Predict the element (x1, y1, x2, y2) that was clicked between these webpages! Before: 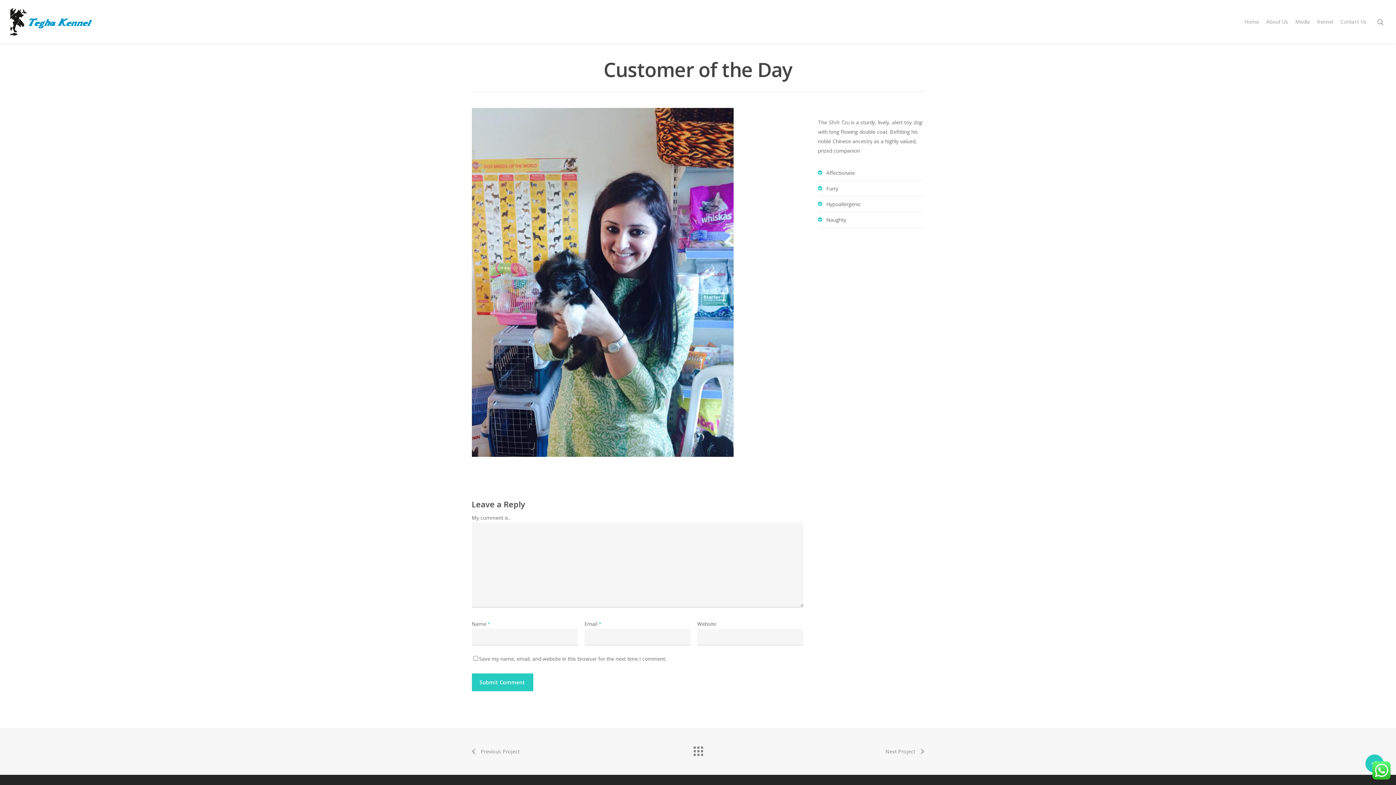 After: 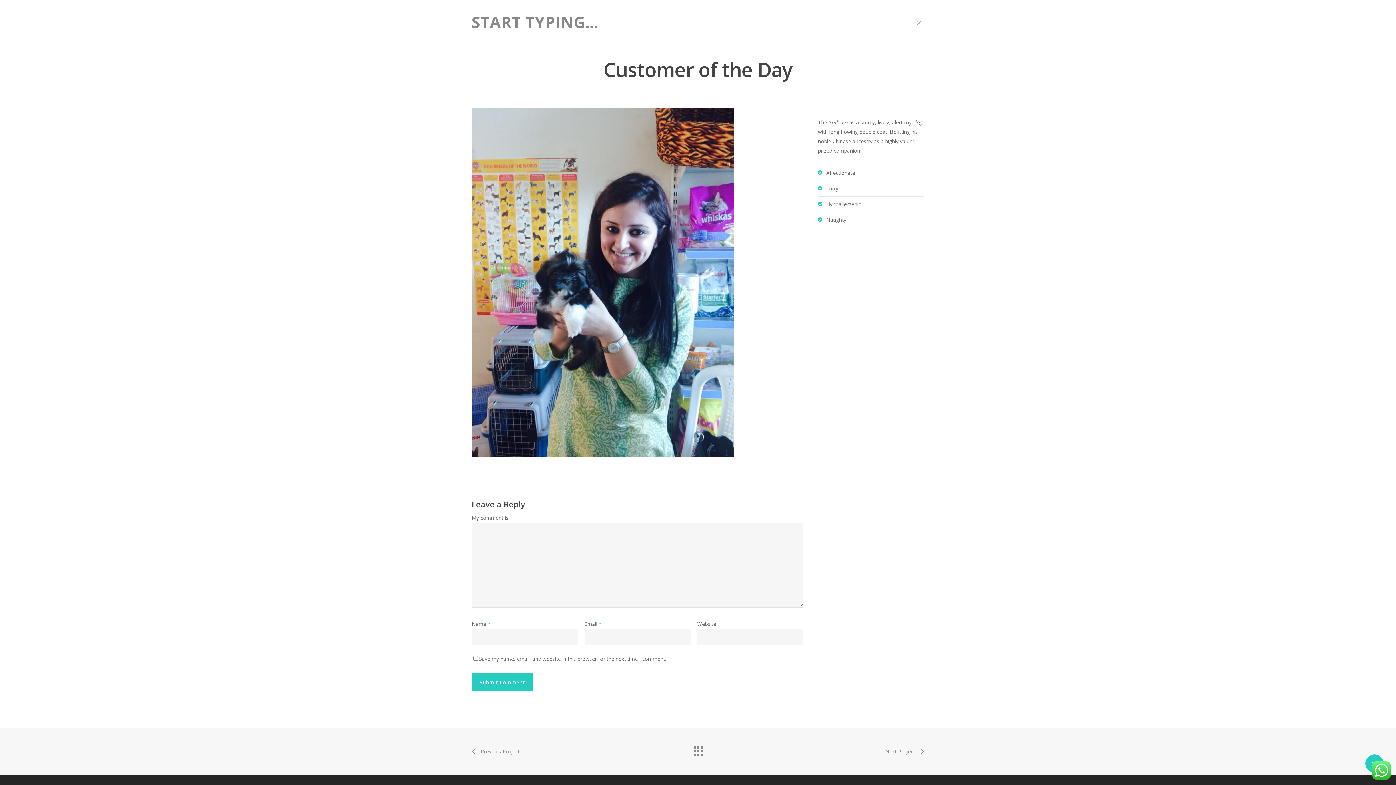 Action: bbox: (1377, 18, 1386, 25)